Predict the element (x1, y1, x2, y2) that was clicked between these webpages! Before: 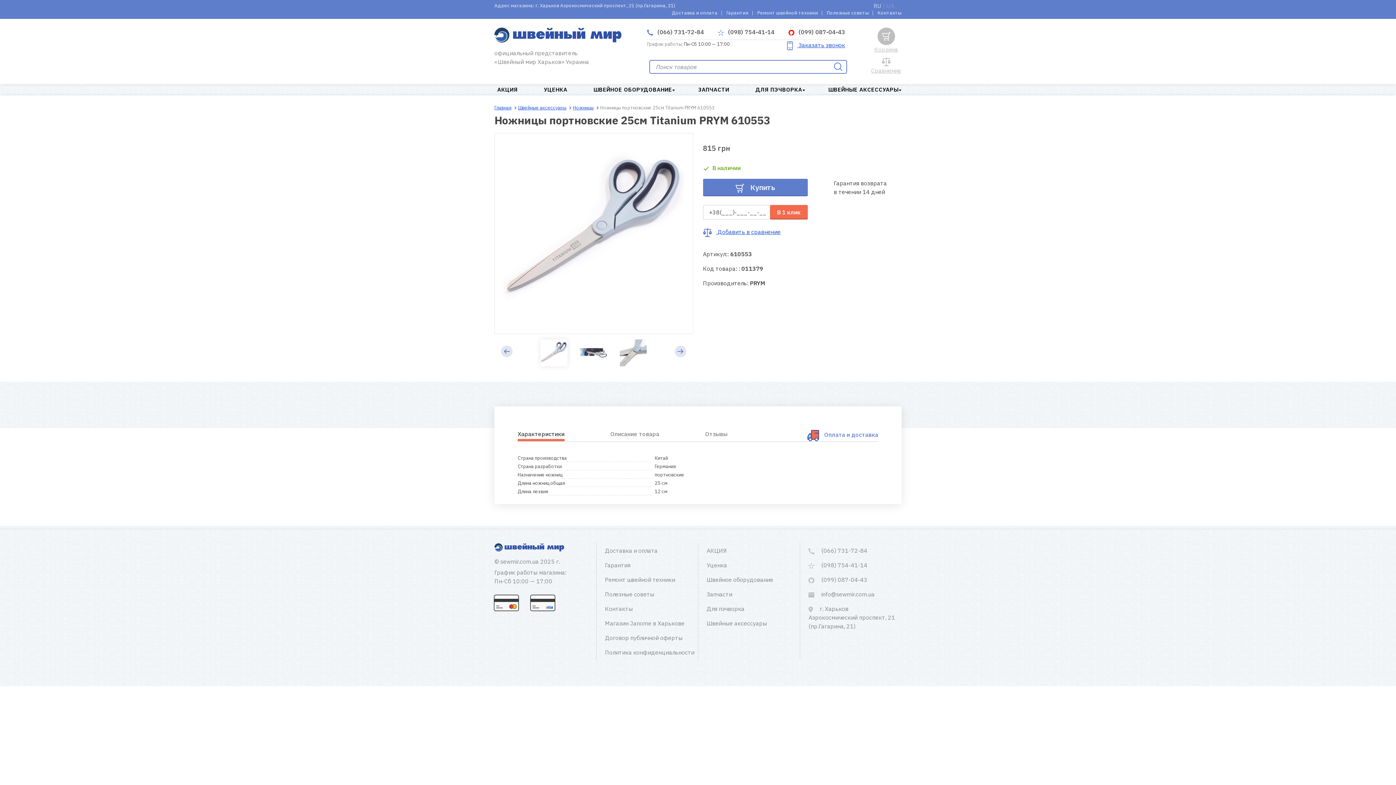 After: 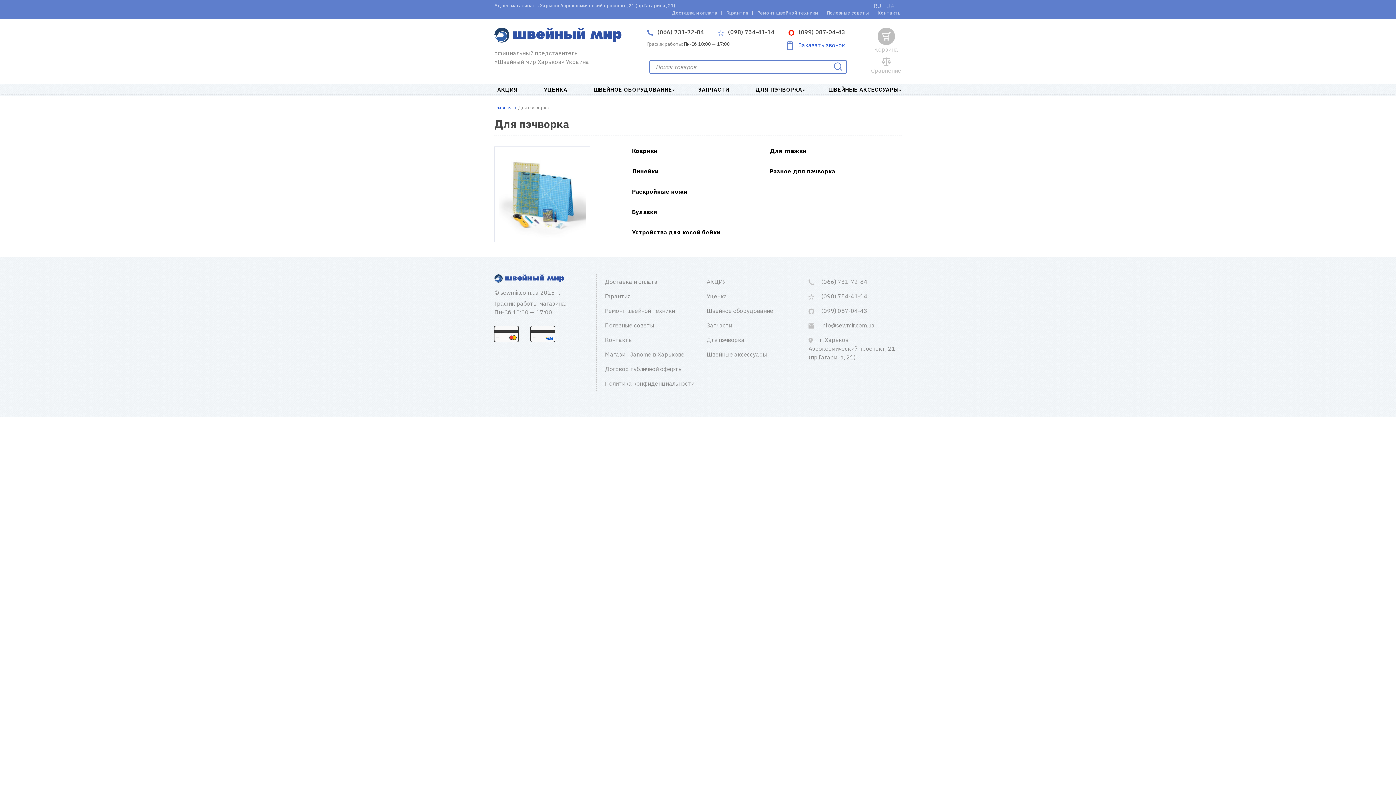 Action: label: ДЛЯ ПЭЧВОРКА bbox: (755, 85, 802, 94)